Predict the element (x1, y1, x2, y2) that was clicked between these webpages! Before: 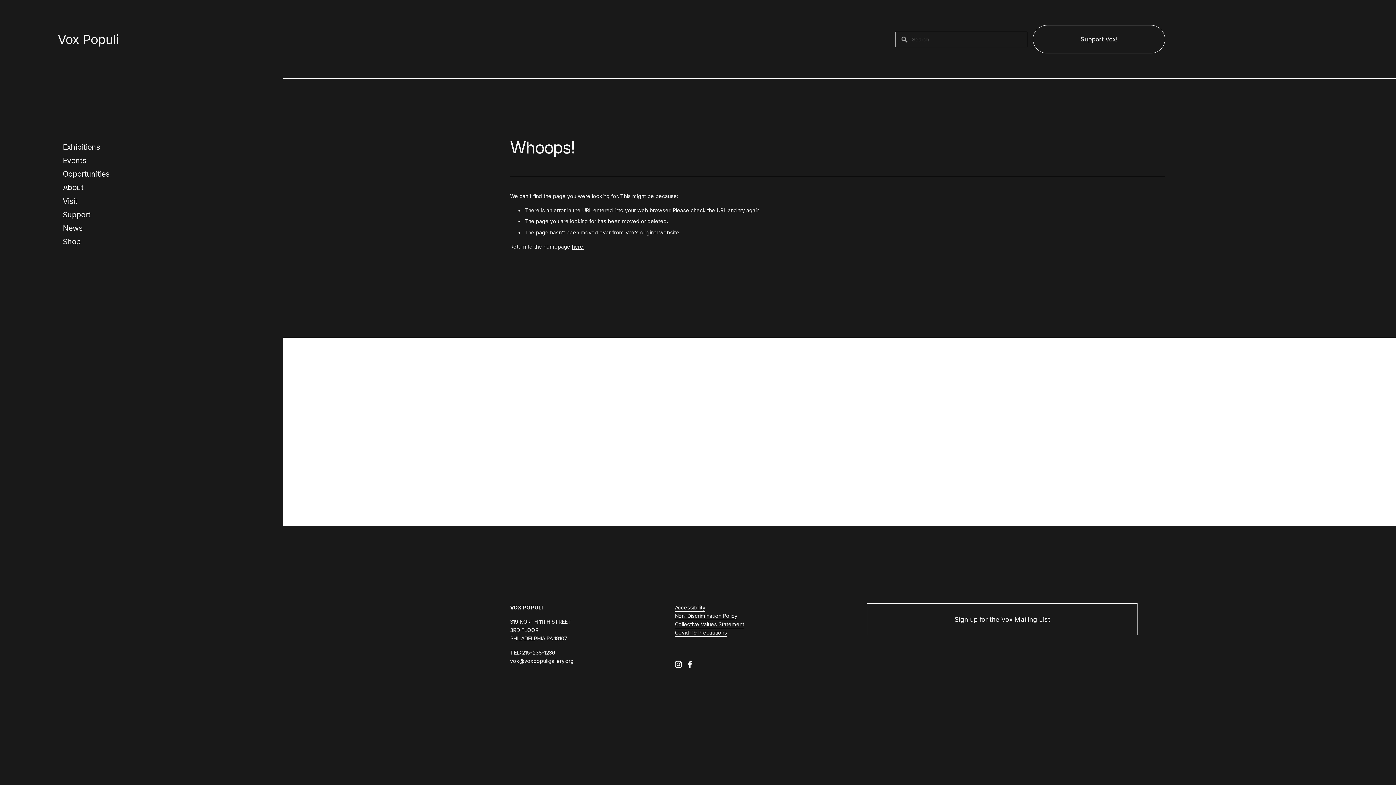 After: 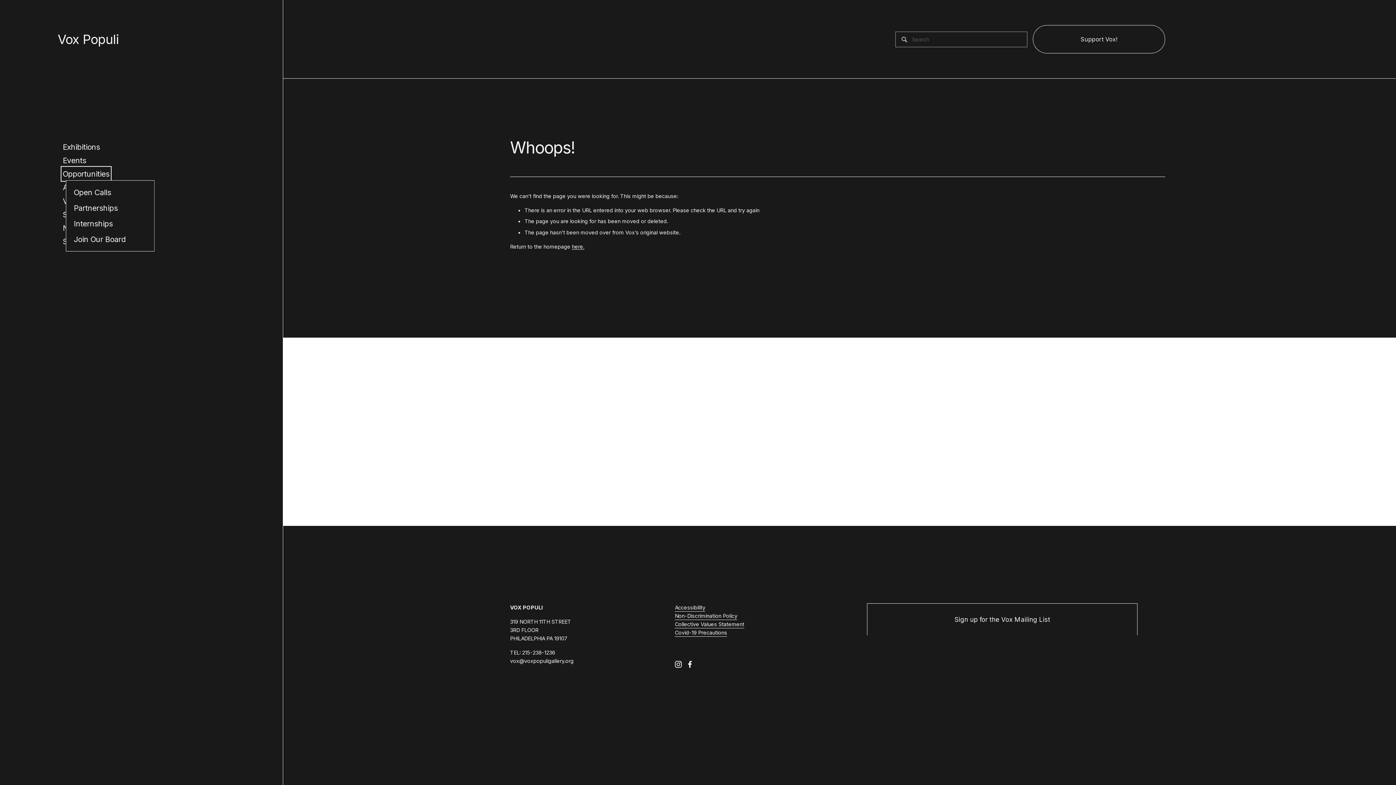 Action: bbox: (62, 168, 109, 179) label: folder dropdown